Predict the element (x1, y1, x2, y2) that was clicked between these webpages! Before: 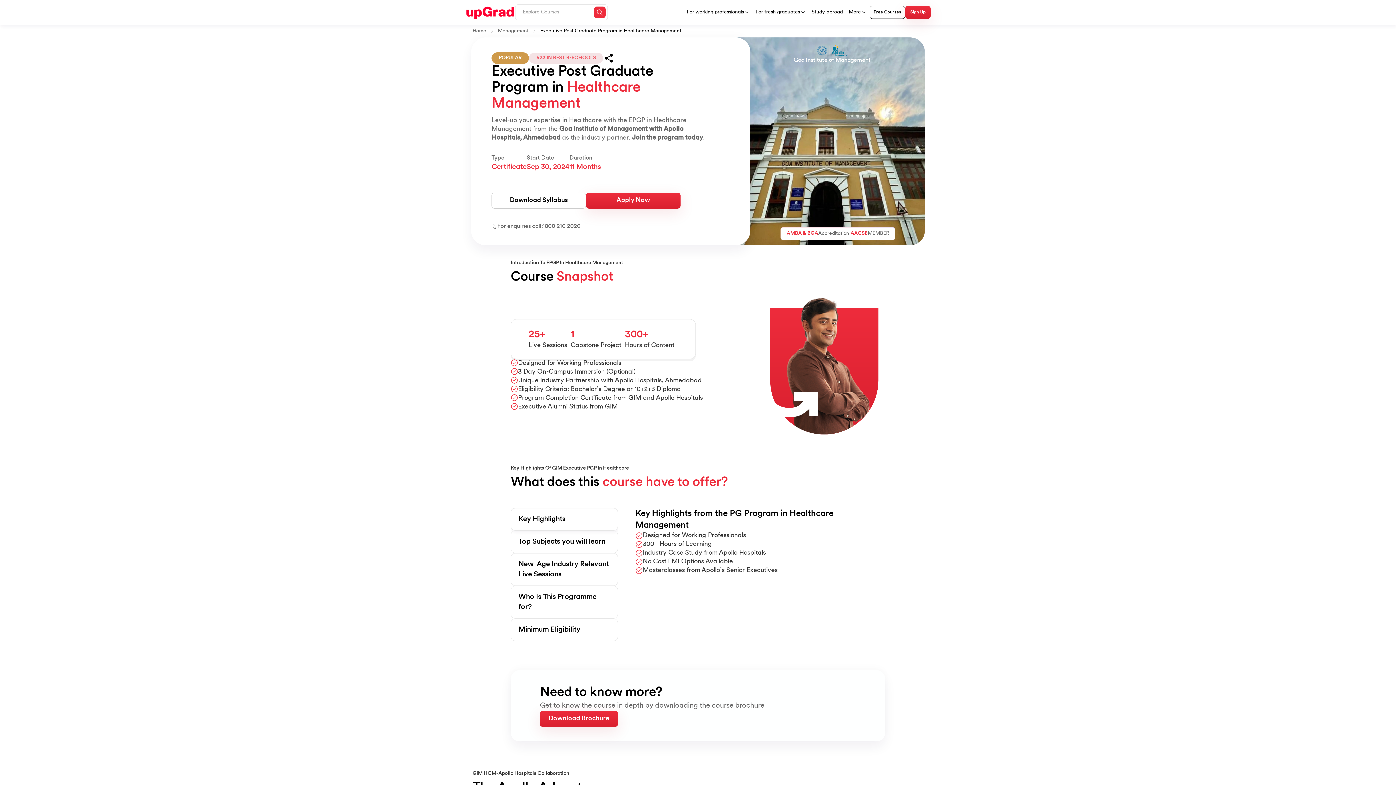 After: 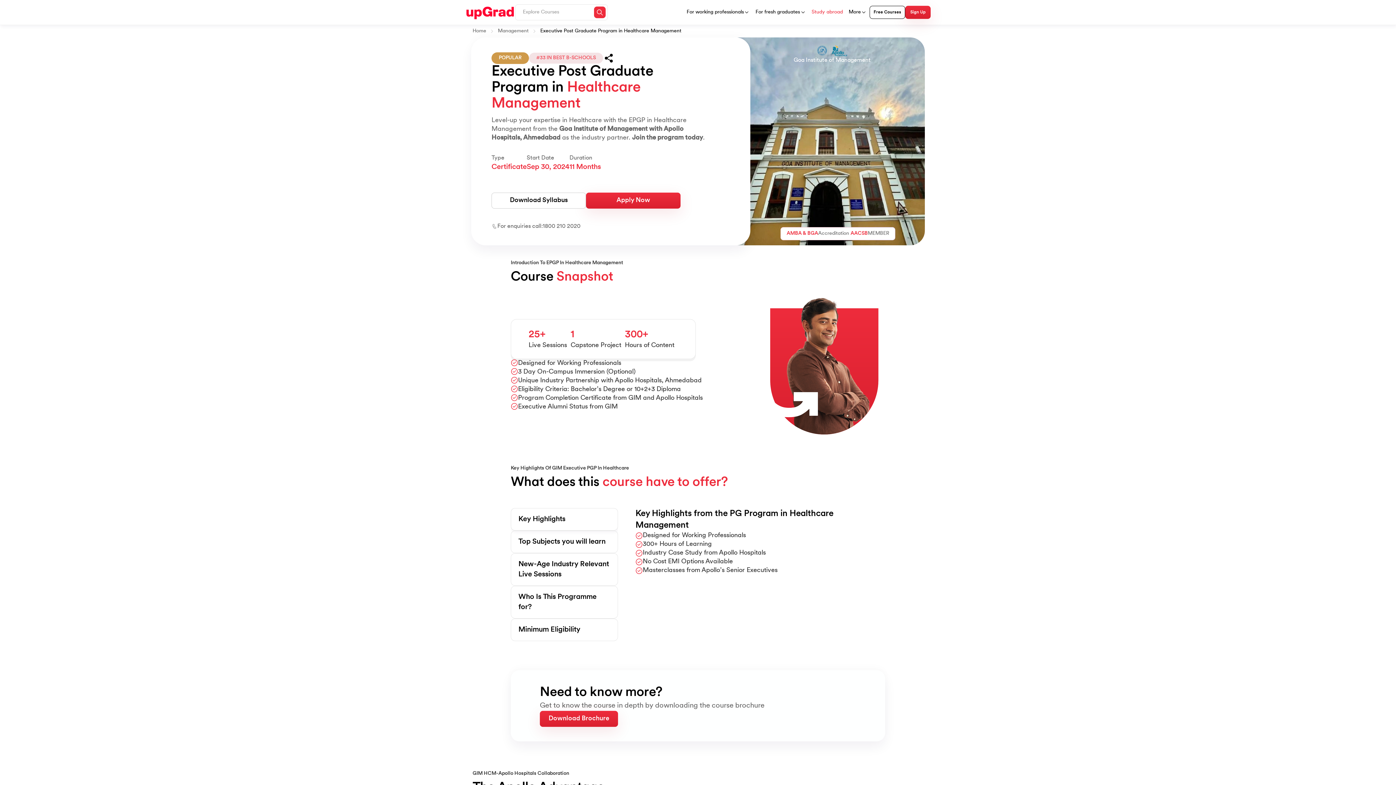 Action: label: Study abroad bbox: (811, 9, 843, 15)